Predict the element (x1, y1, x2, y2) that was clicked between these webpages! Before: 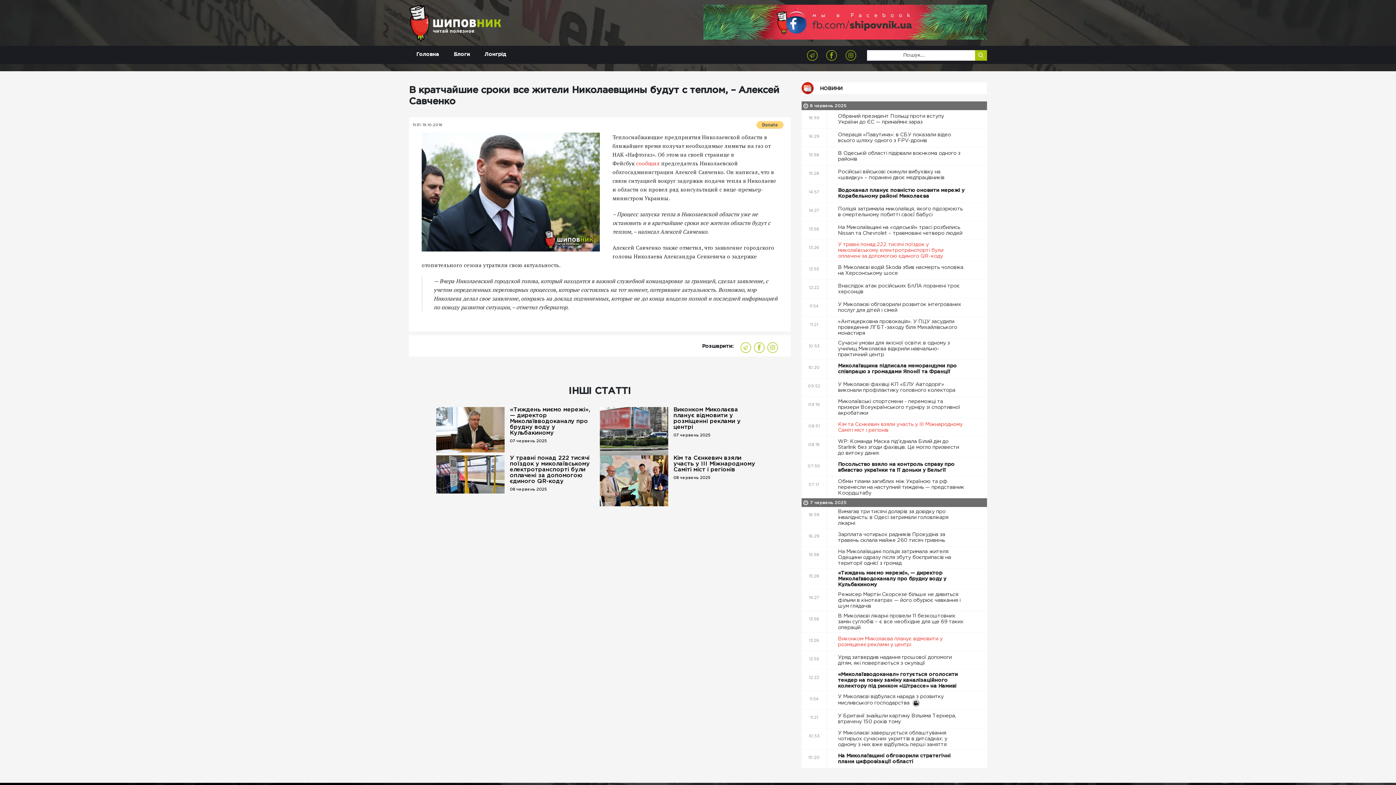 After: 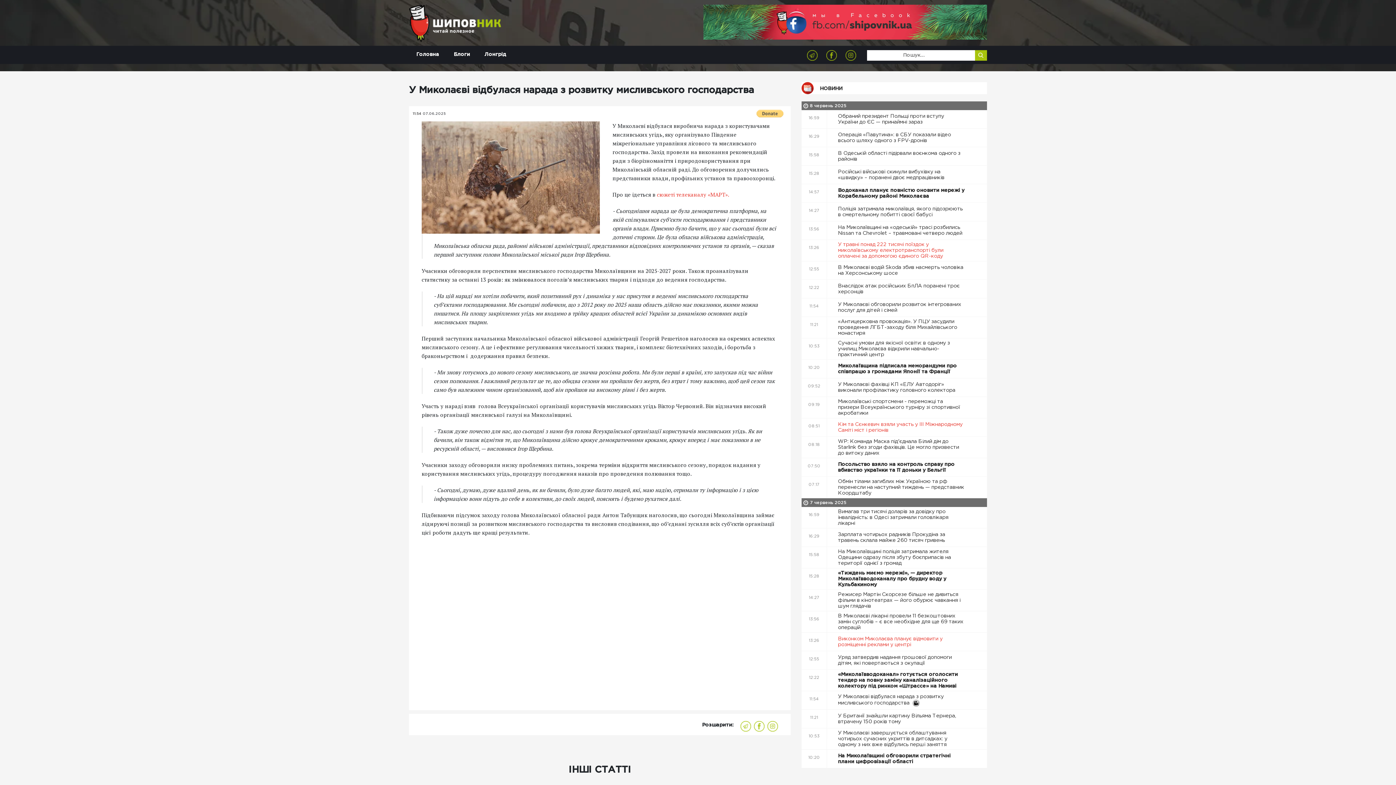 Action: label: У Миколаєві відбулася нарада з розвитку мисливського господарства   bbox: (827, 692, 987, 709)